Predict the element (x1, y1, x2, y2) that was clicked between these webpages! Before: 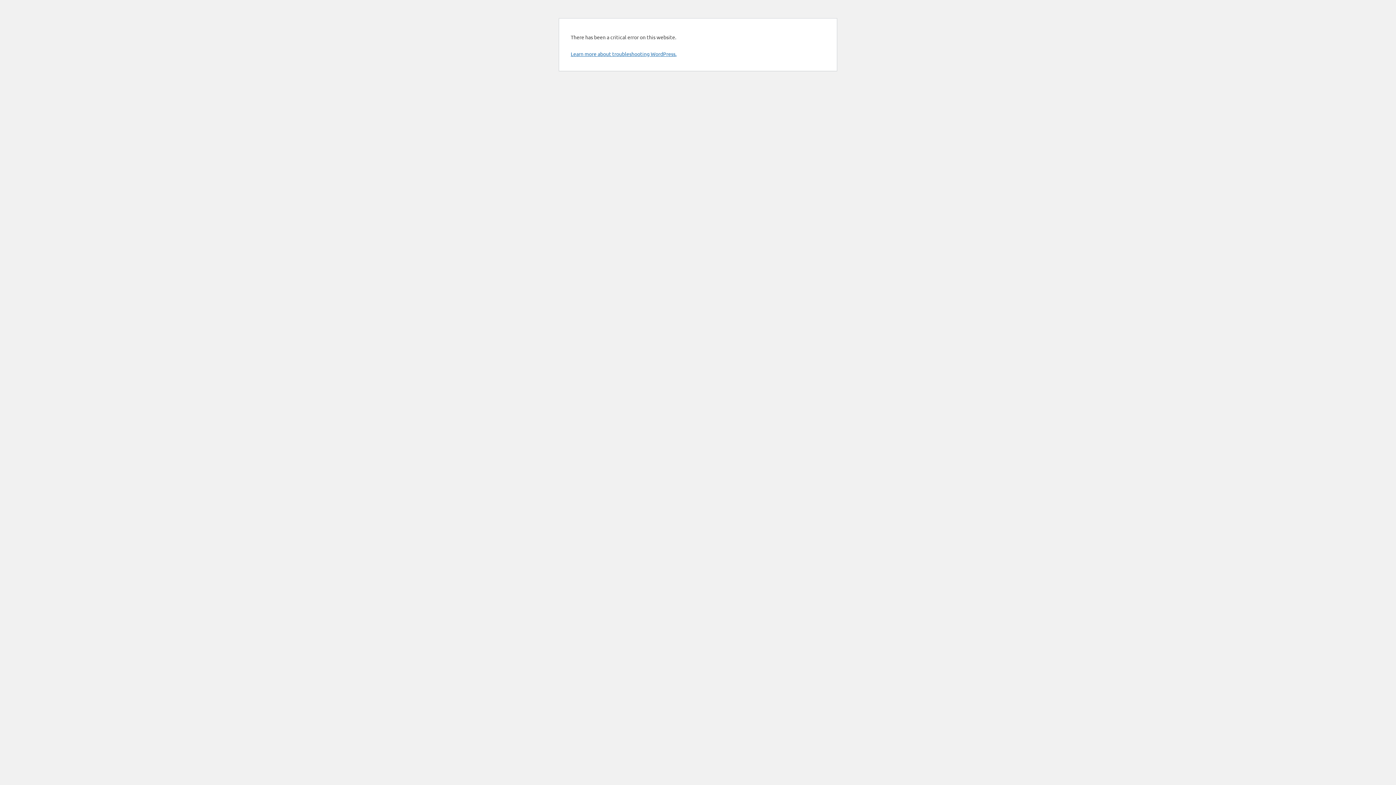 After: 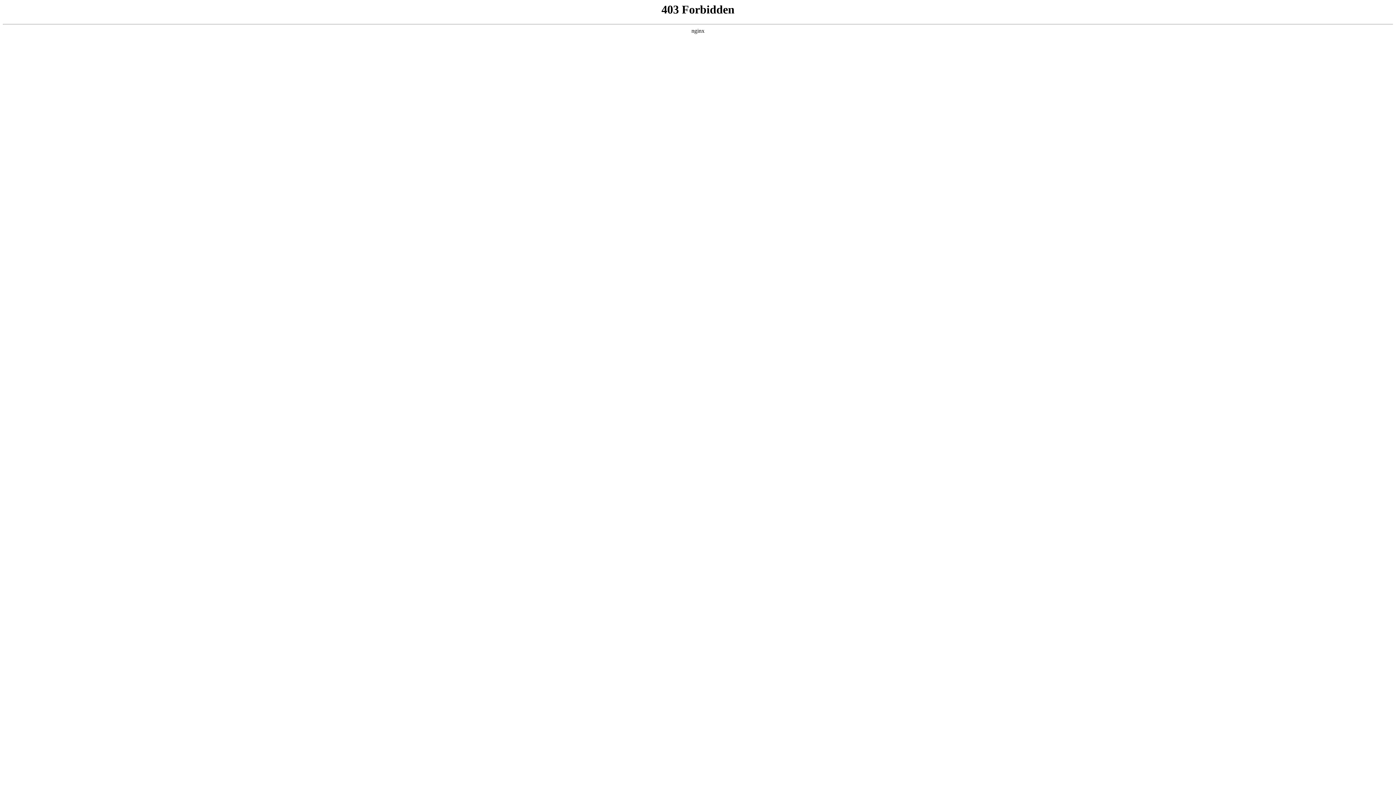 Action: label: Learn more about troubleshooting WordPress. bbox: (570, 50, 676, 57)